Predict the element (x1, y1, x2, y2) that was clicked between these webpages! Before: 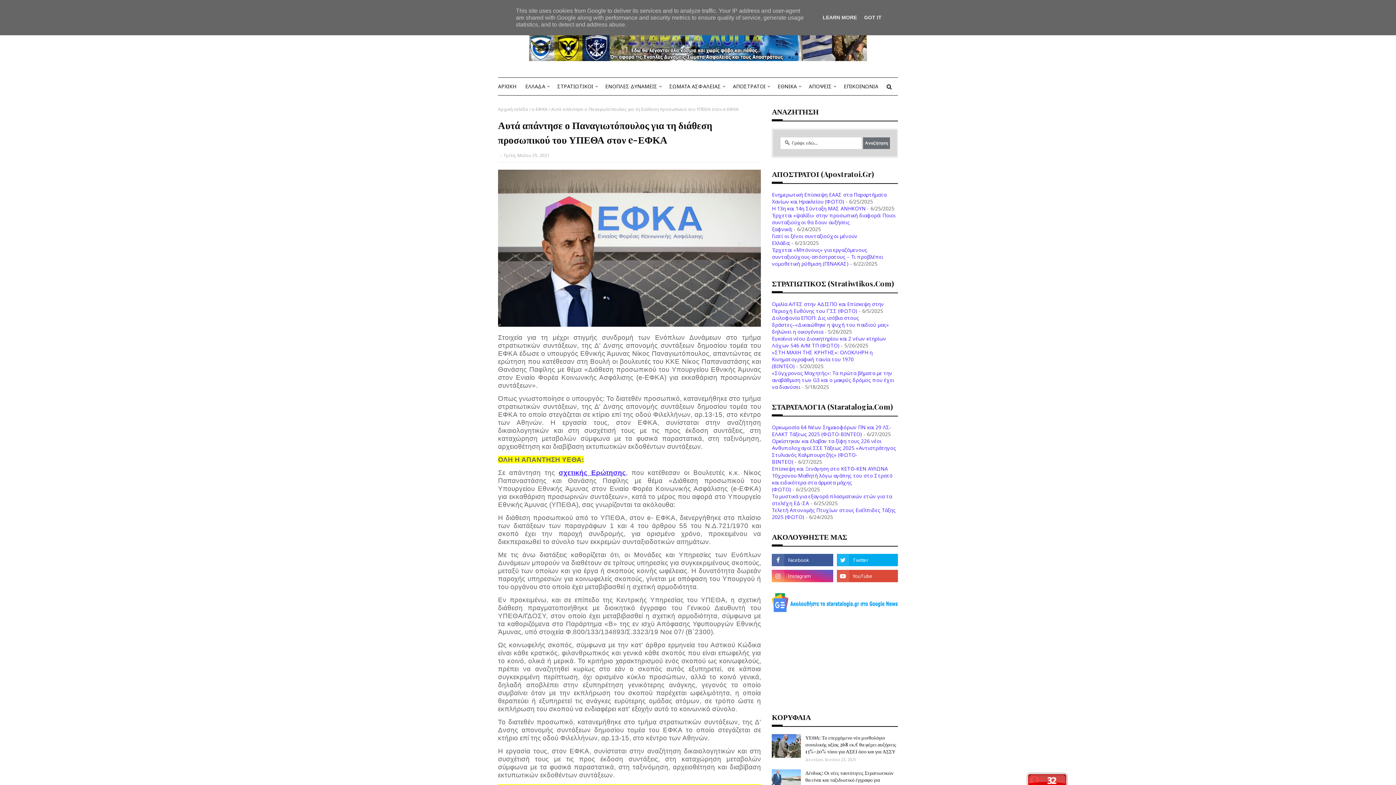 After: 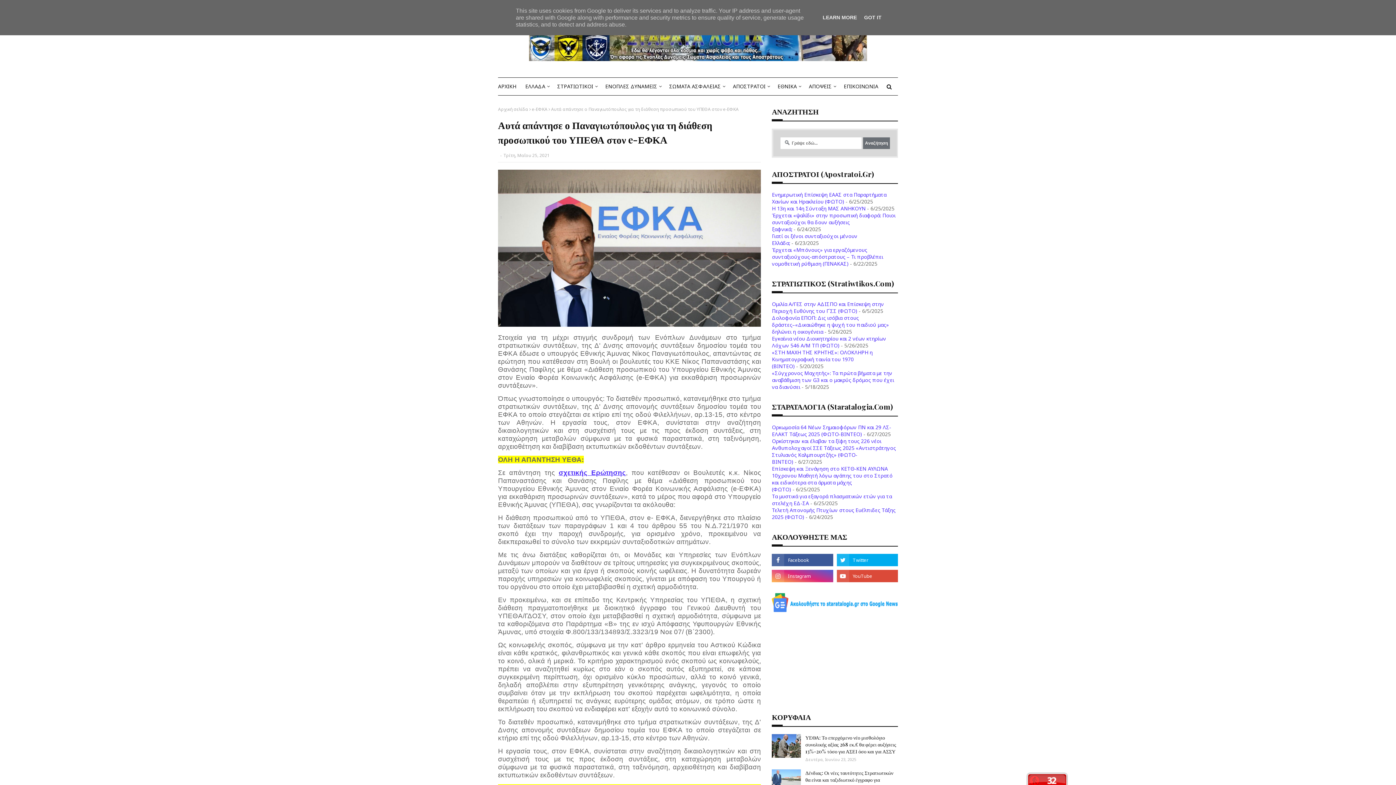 Action: label: σχετικής Ερώτησης bbox: (558, 468, 626, 476)